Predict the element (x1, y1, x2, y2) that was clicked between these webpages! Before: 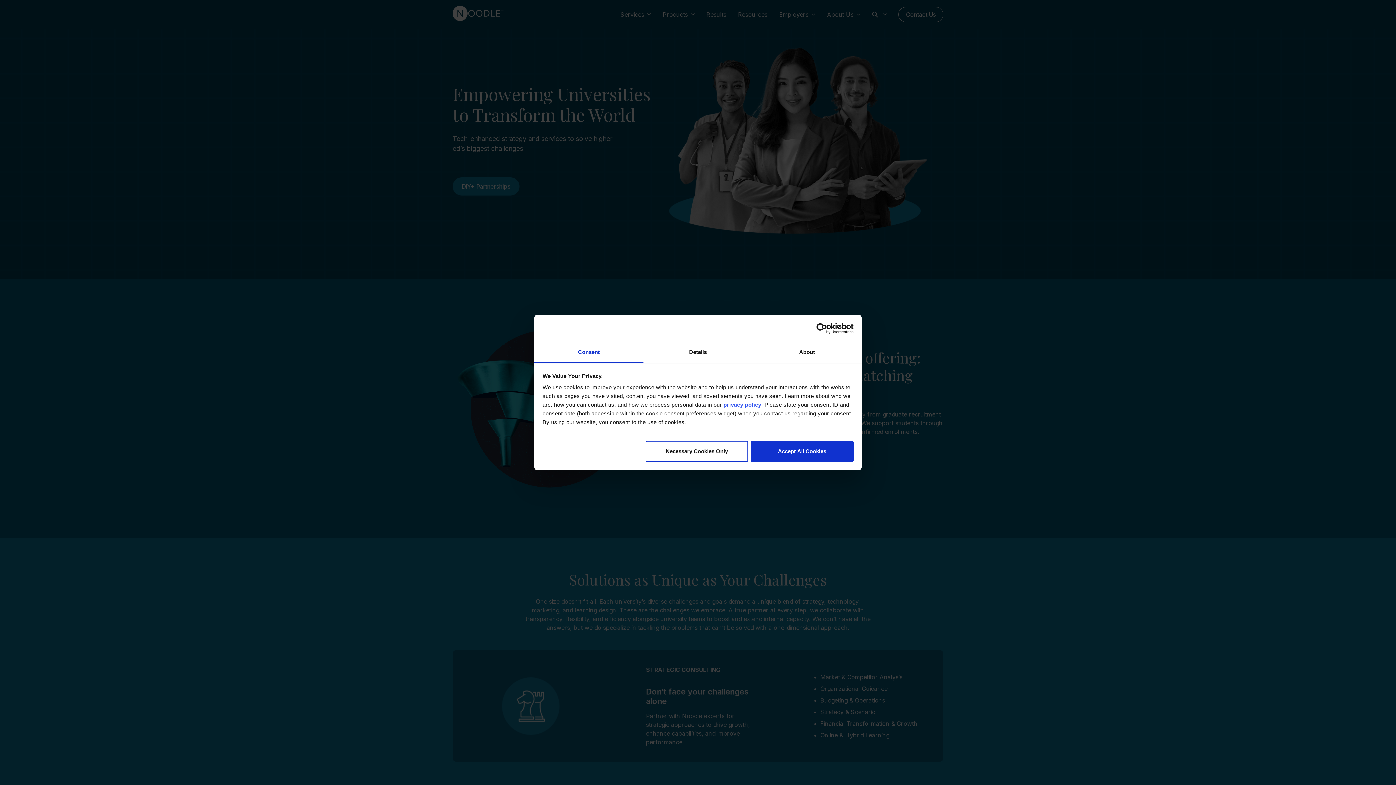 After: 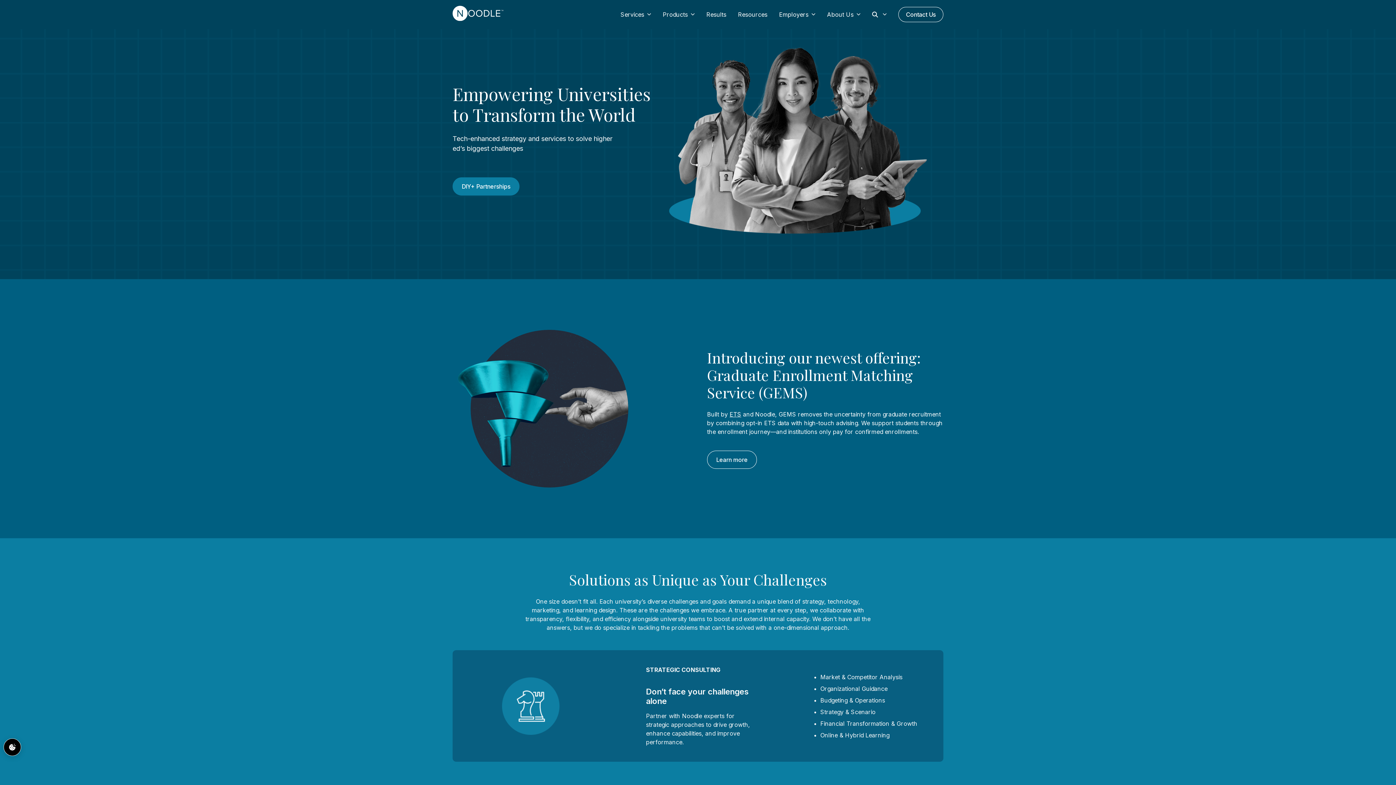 Action: label: Necessary Cookies Only bbox: (645, 440, 748, 462)